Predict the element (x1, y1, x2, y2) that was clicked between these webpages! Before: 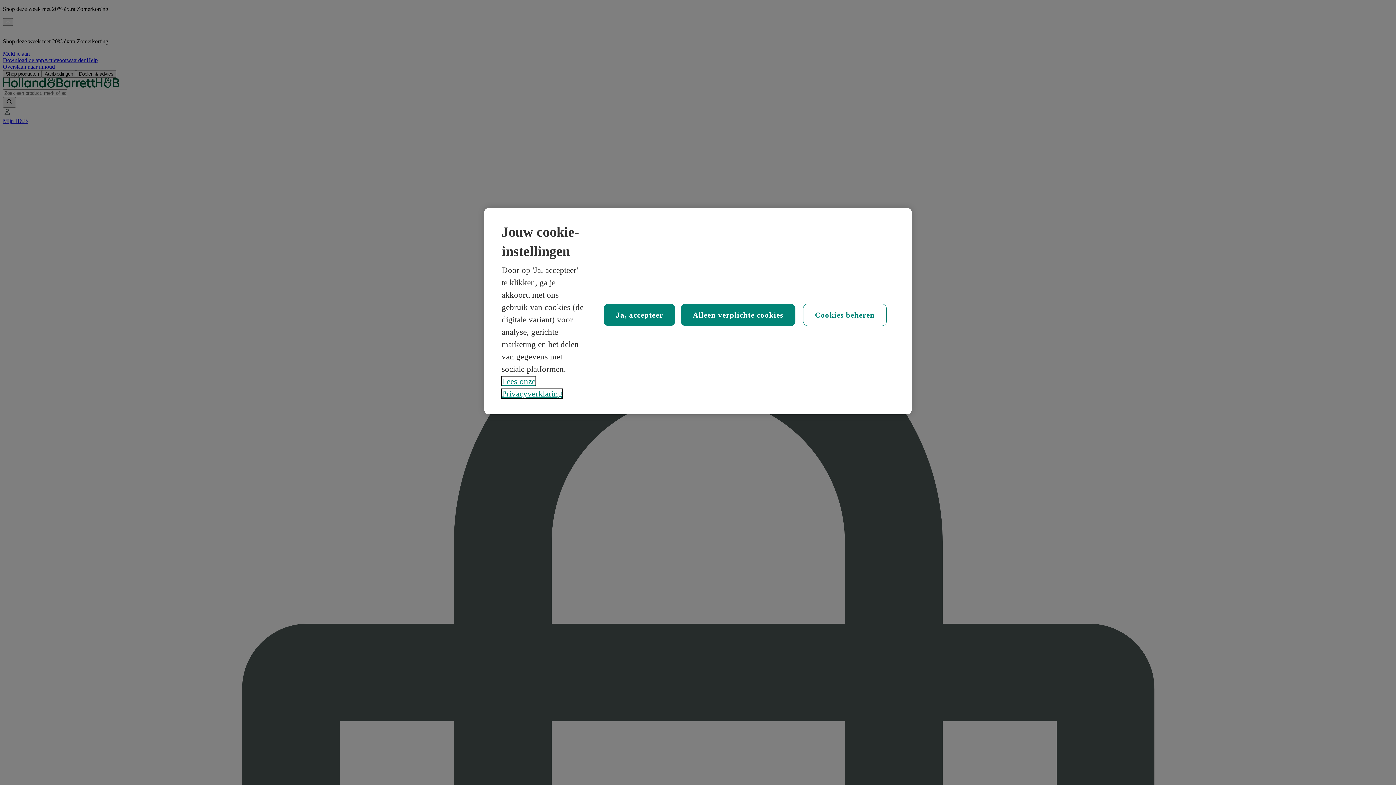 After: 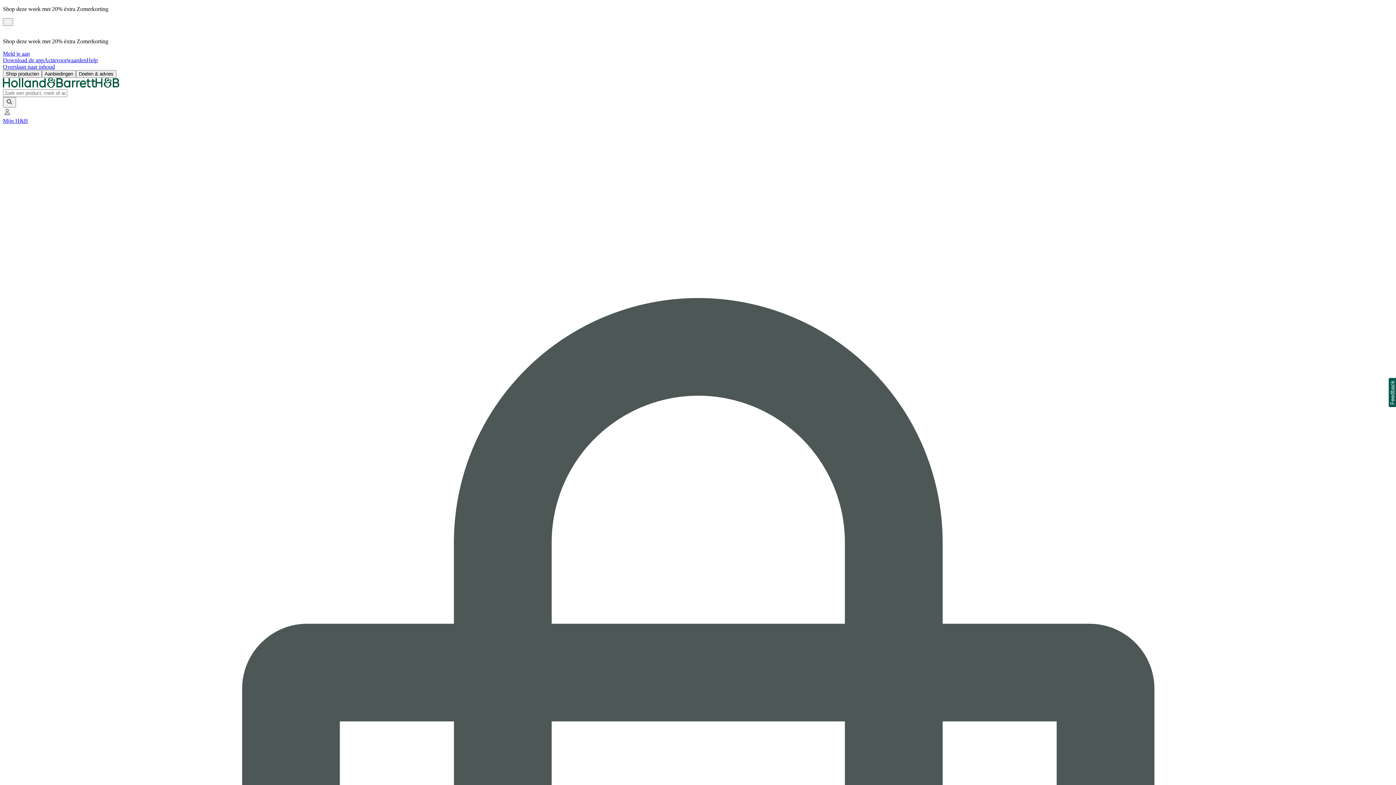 Action: label: Ja, accepteer bbox: (604, 303, 675, 326)